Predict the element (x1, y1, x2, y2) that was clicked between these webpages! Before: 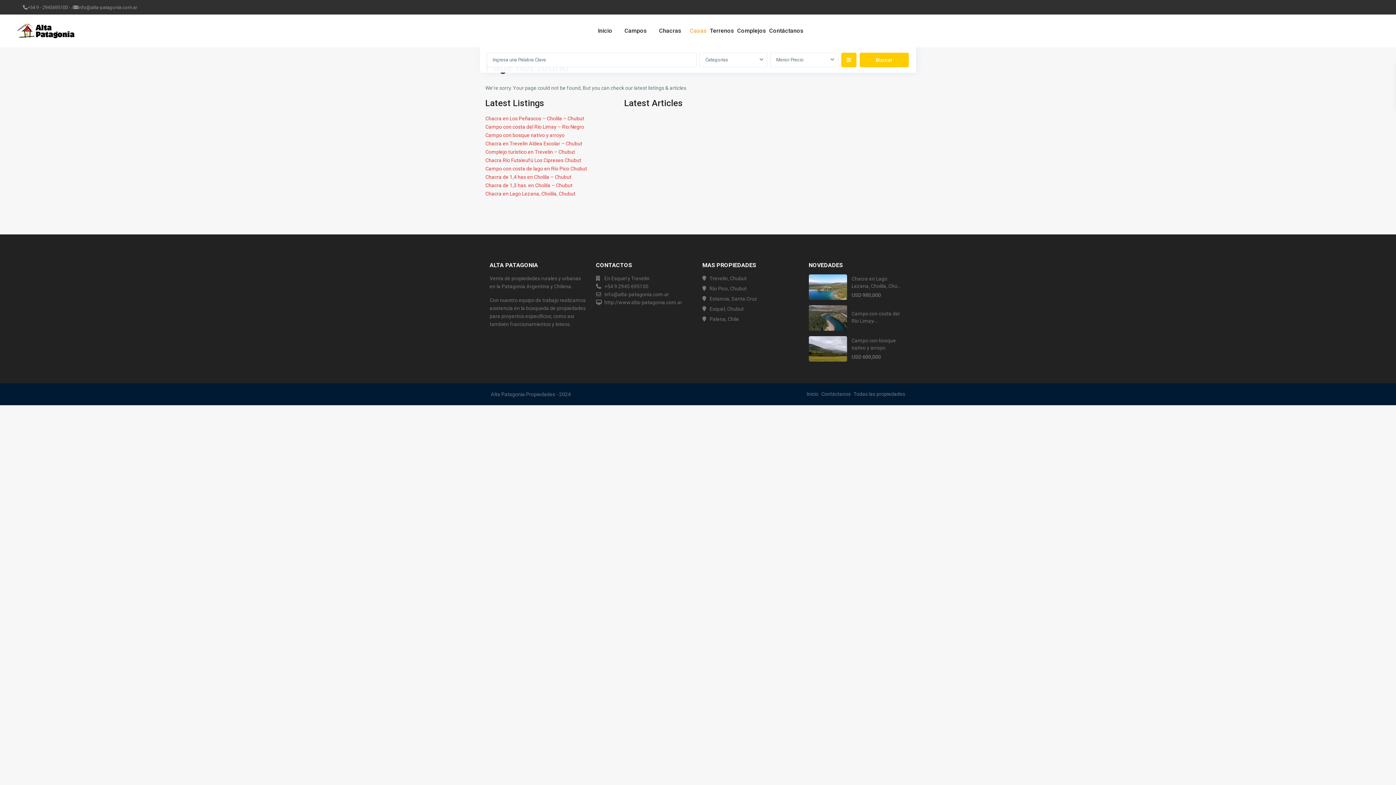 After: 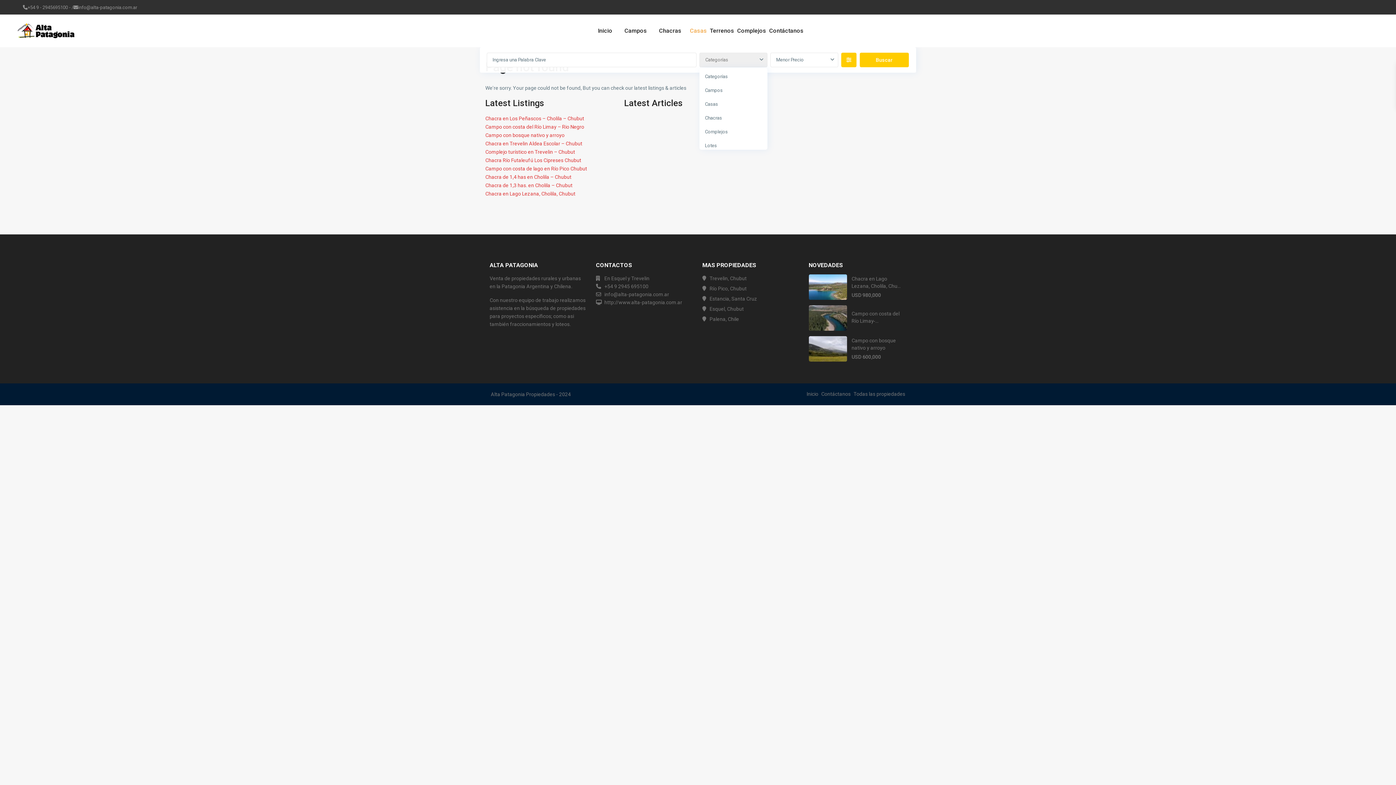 Action: label: Categorías bbox: (699, 52, 767, 67)